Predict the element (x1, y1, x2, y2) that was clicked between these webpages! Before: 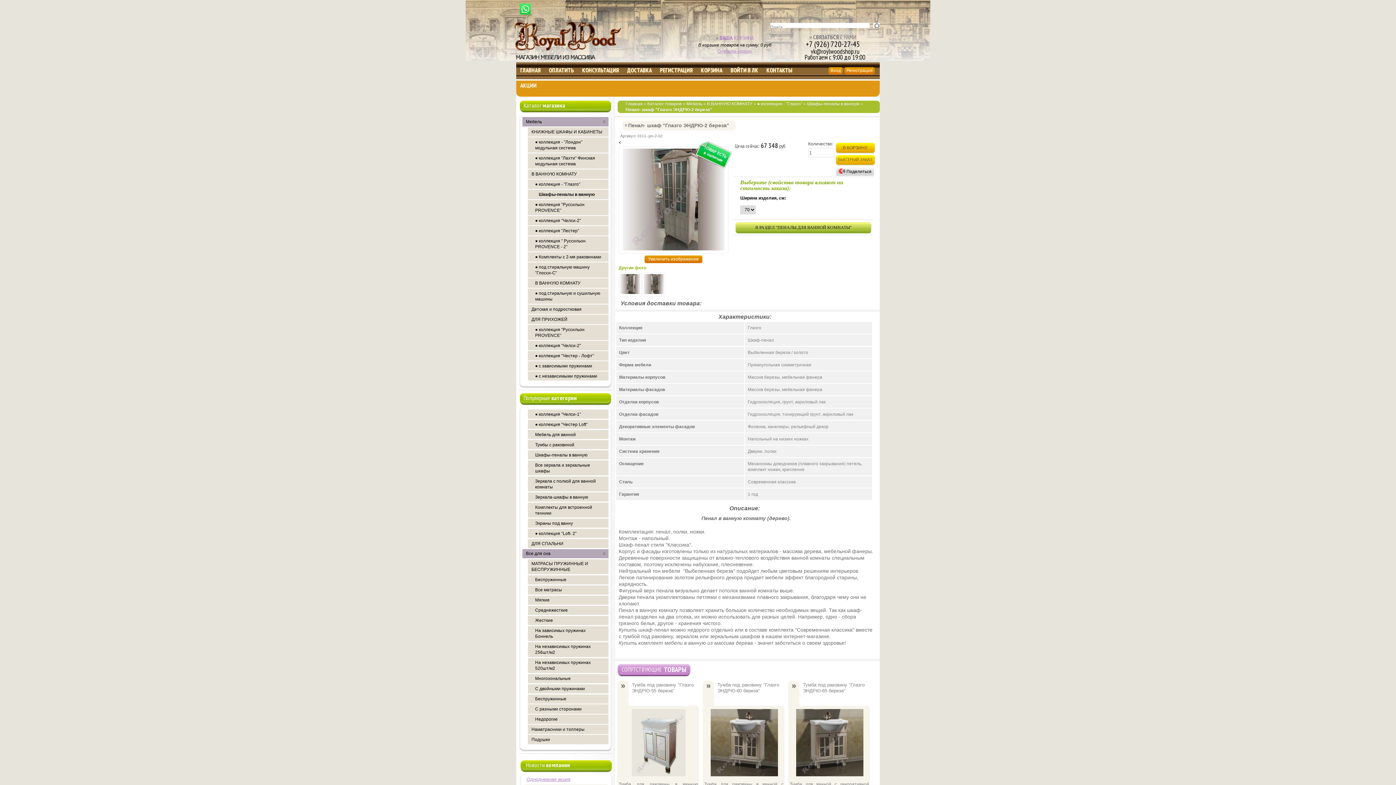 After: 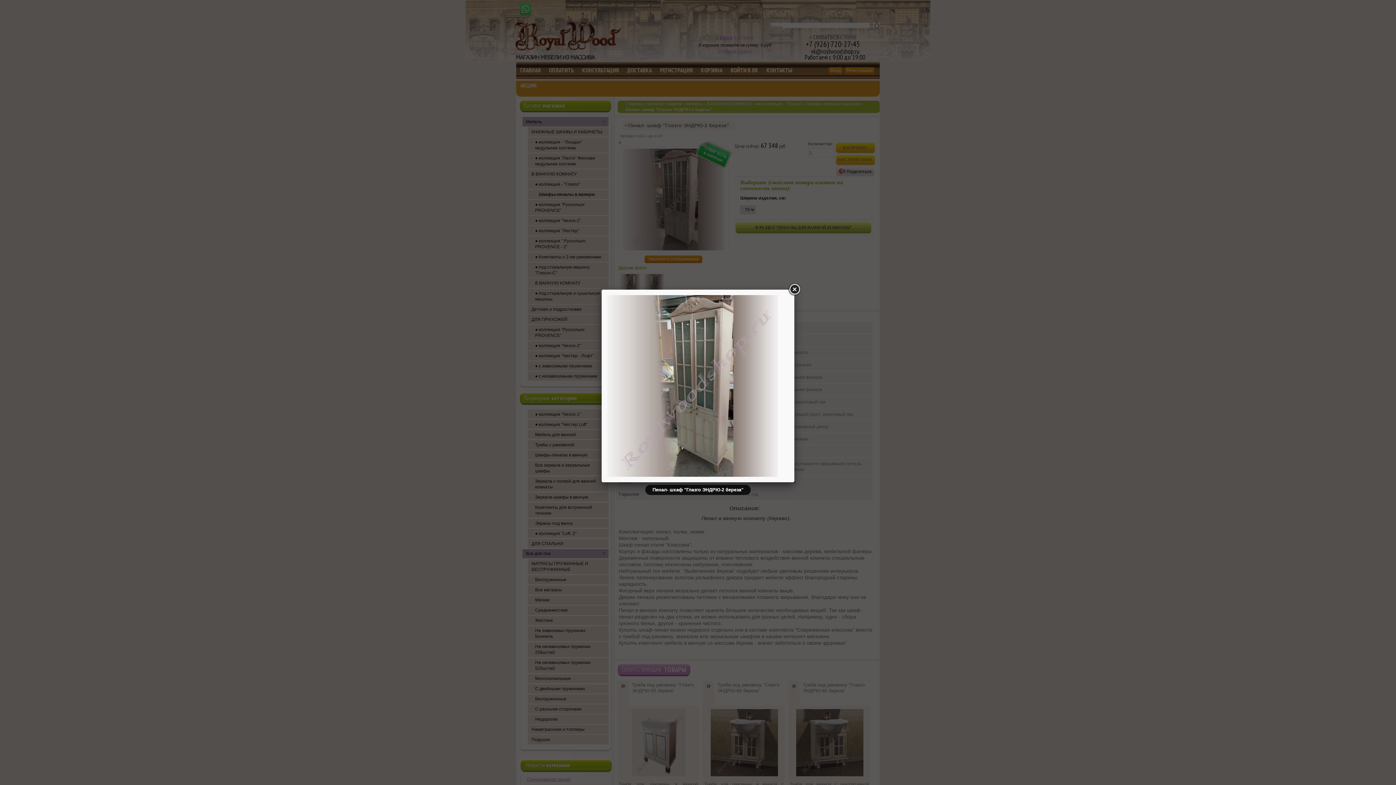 Action: bbox: (619, 273, 641, 296)